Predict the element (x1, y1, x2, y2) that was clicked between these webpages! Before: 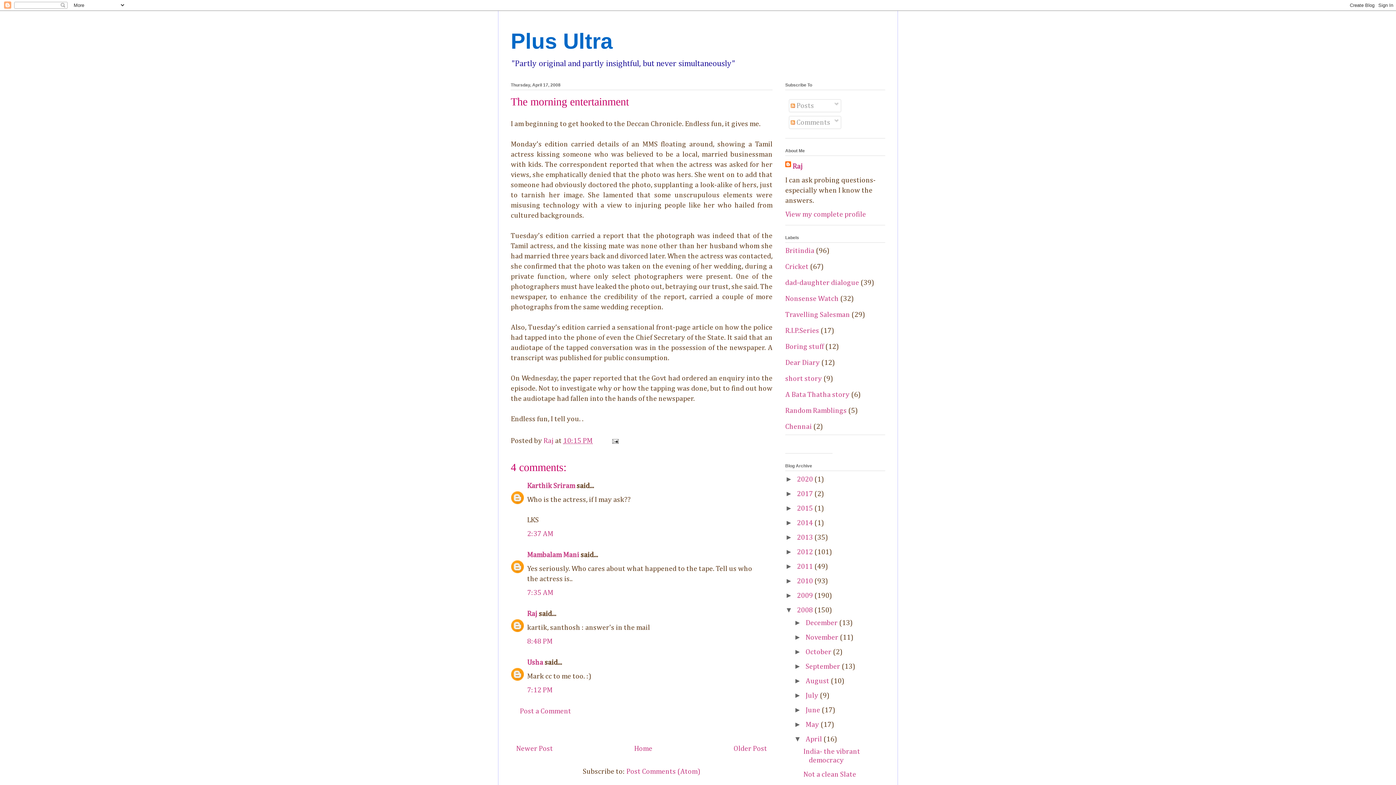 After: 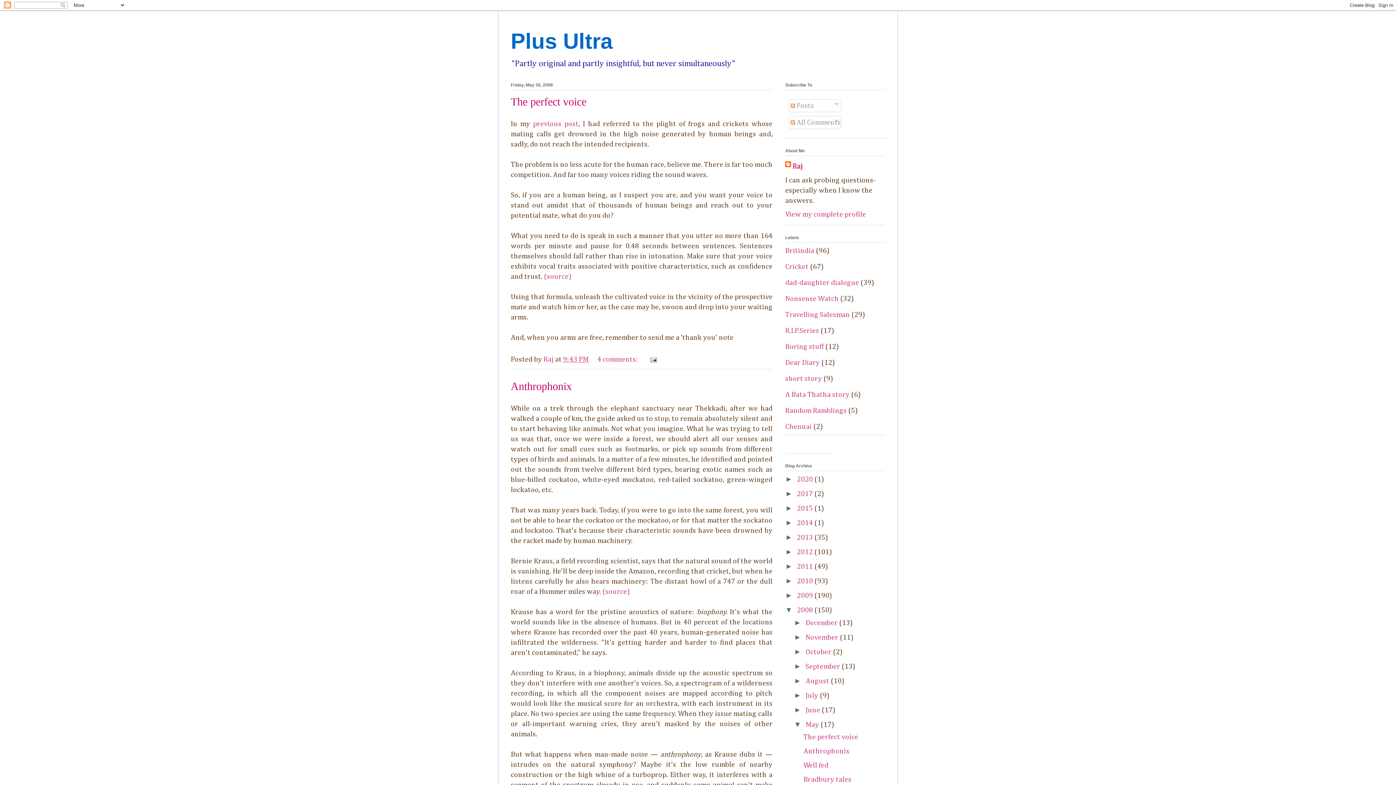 Action: bbox: (805, 721, 820, 728) label: May 